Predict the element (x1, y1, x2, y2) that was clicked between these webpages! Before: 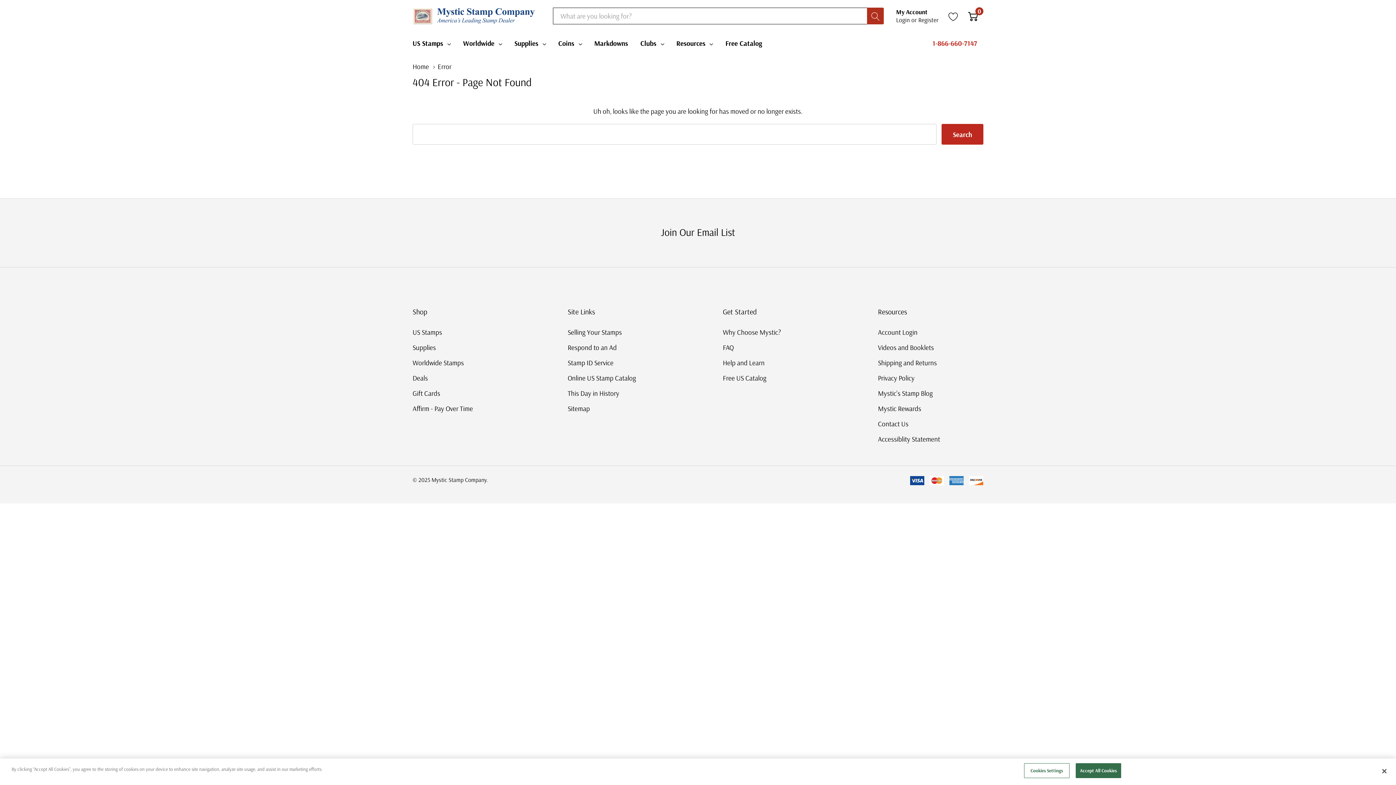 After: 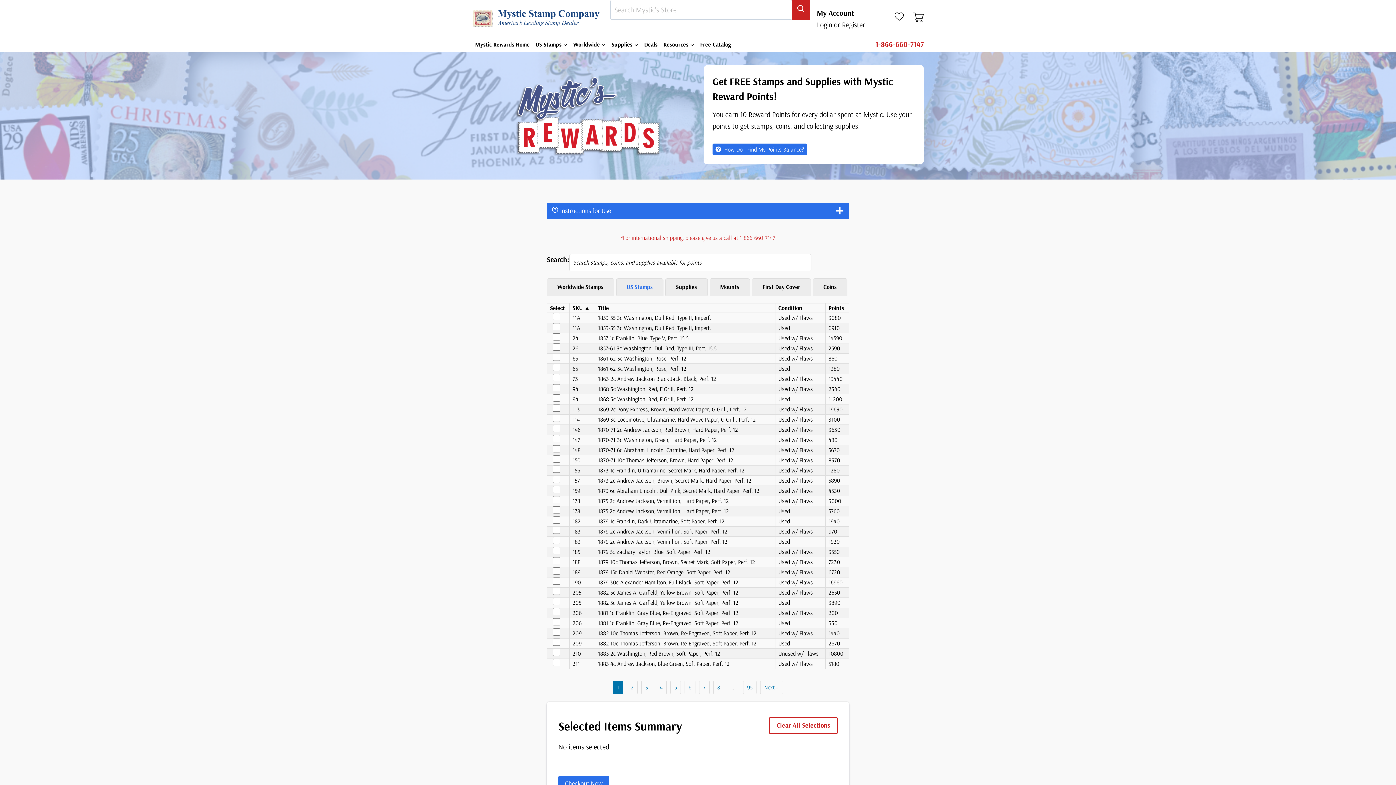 Action: label: Mystic Rewards bbox: (878, 401, 921, 416)